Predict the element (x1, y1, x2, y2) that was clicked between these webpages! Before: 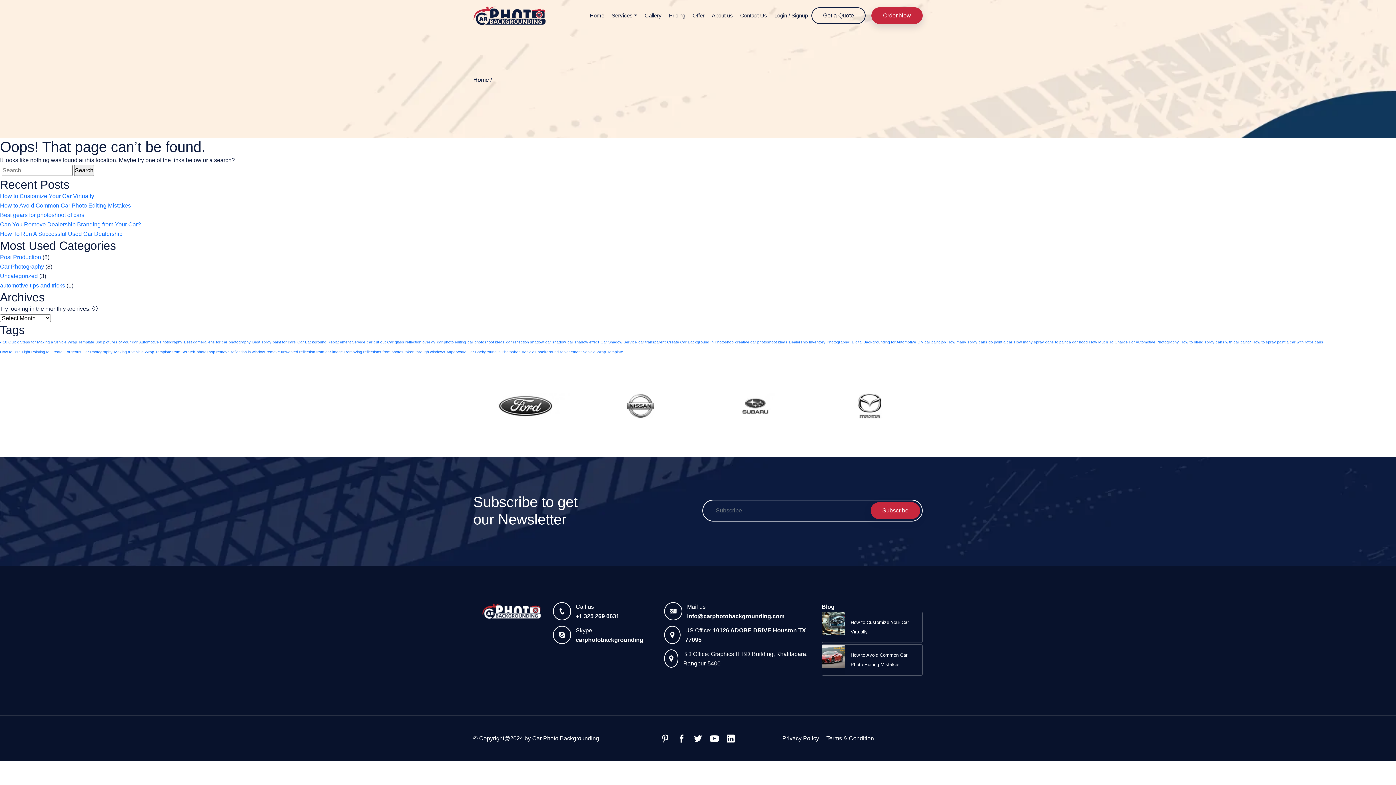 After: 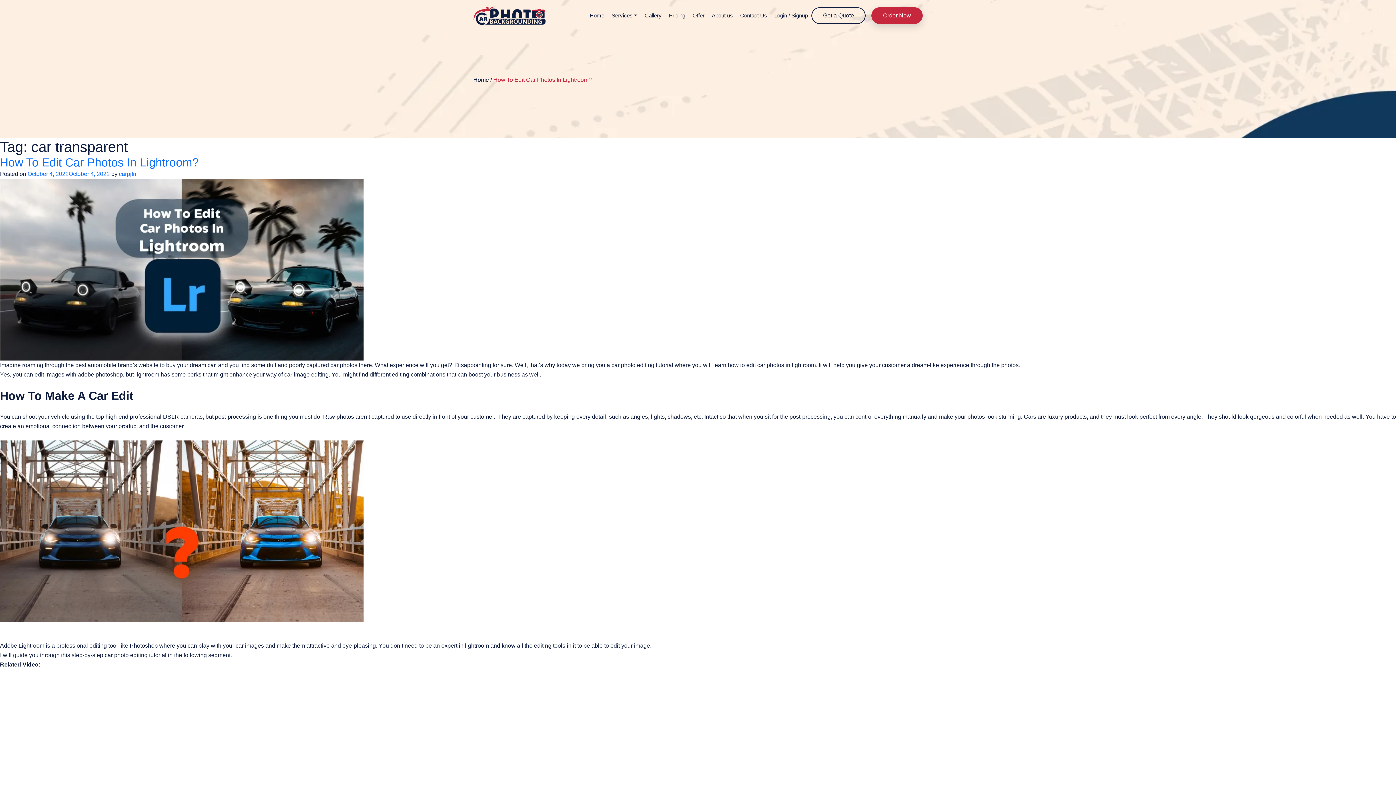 Action: label: car transparent (1 item) bbox: (638, 337, 665, 346)